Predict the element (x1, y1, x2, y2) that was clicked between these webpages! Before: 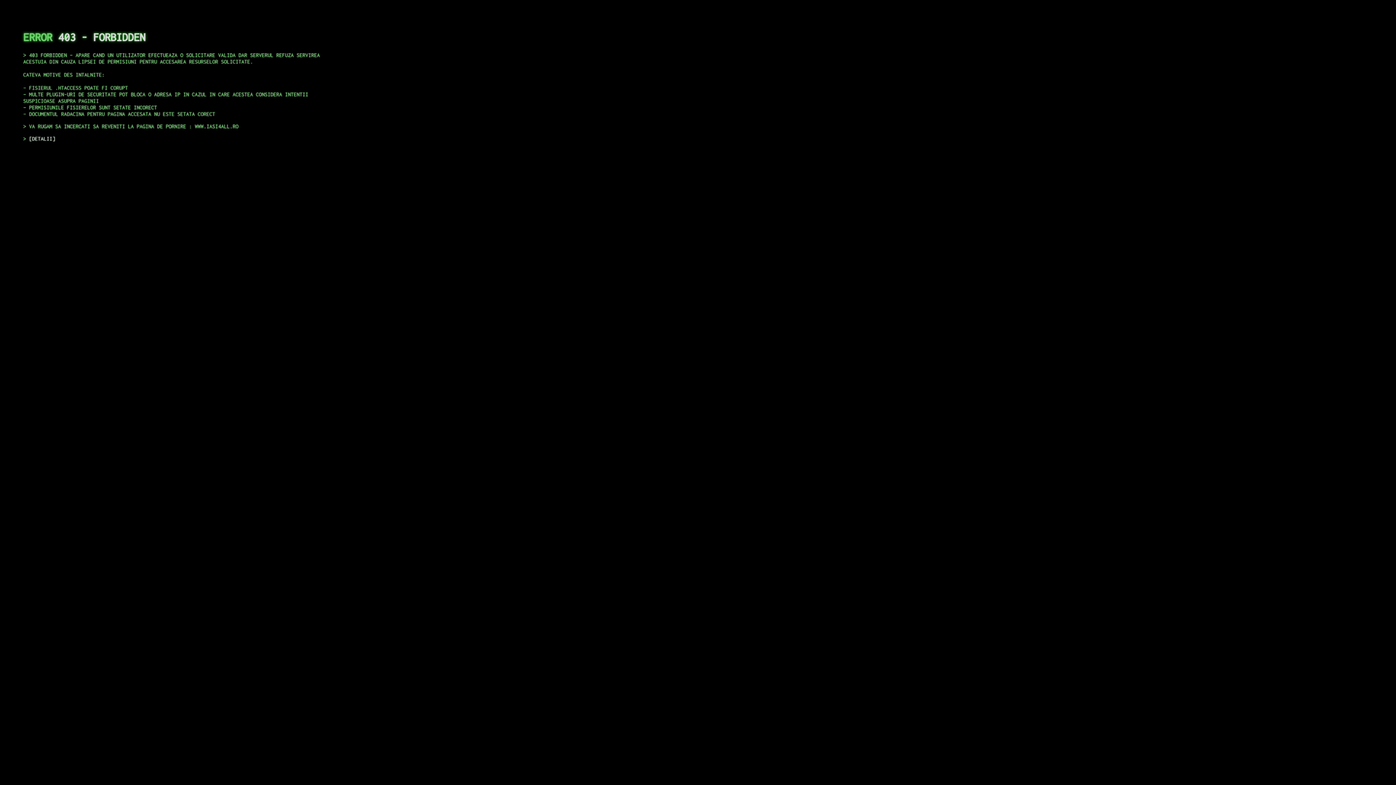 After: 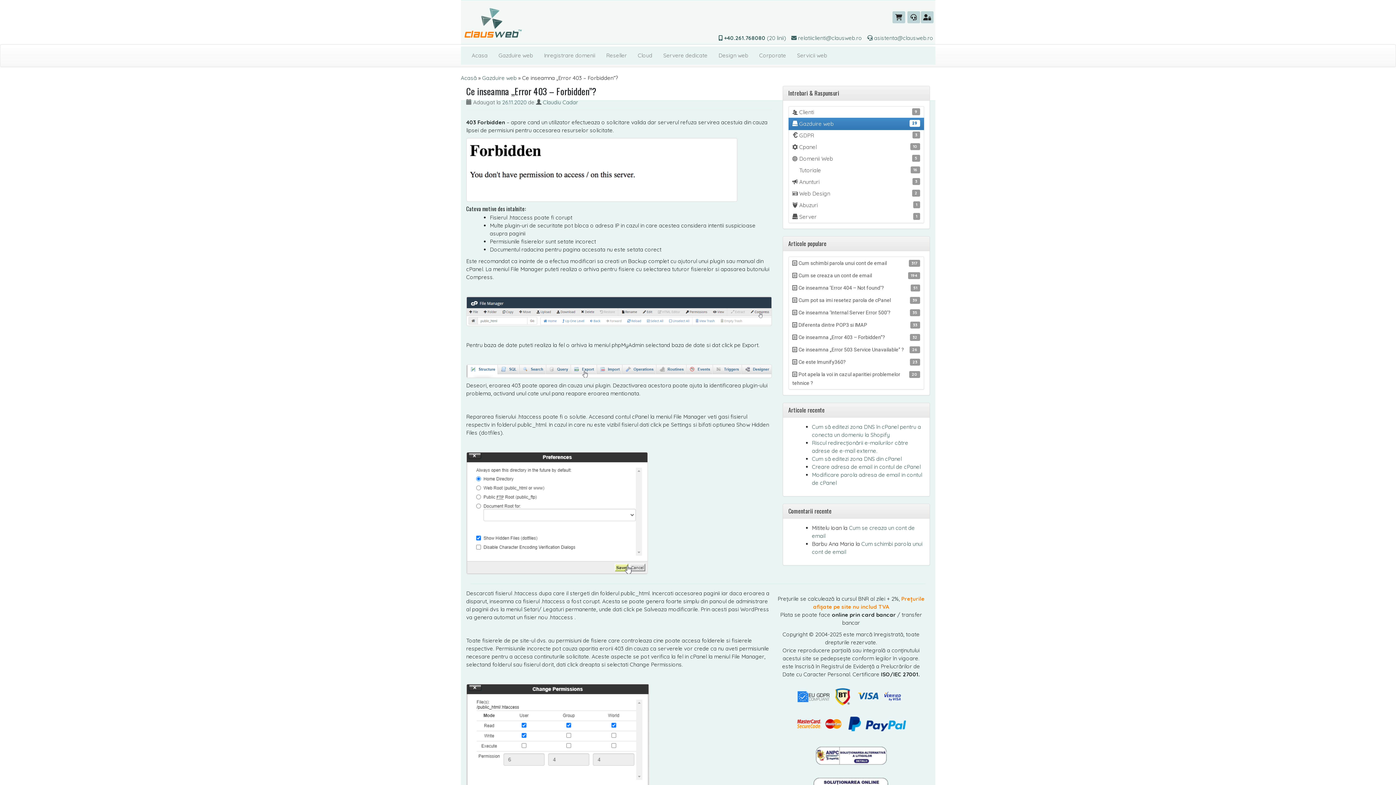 Action: label: DETALII bbox: (29, 135, 55, 141)